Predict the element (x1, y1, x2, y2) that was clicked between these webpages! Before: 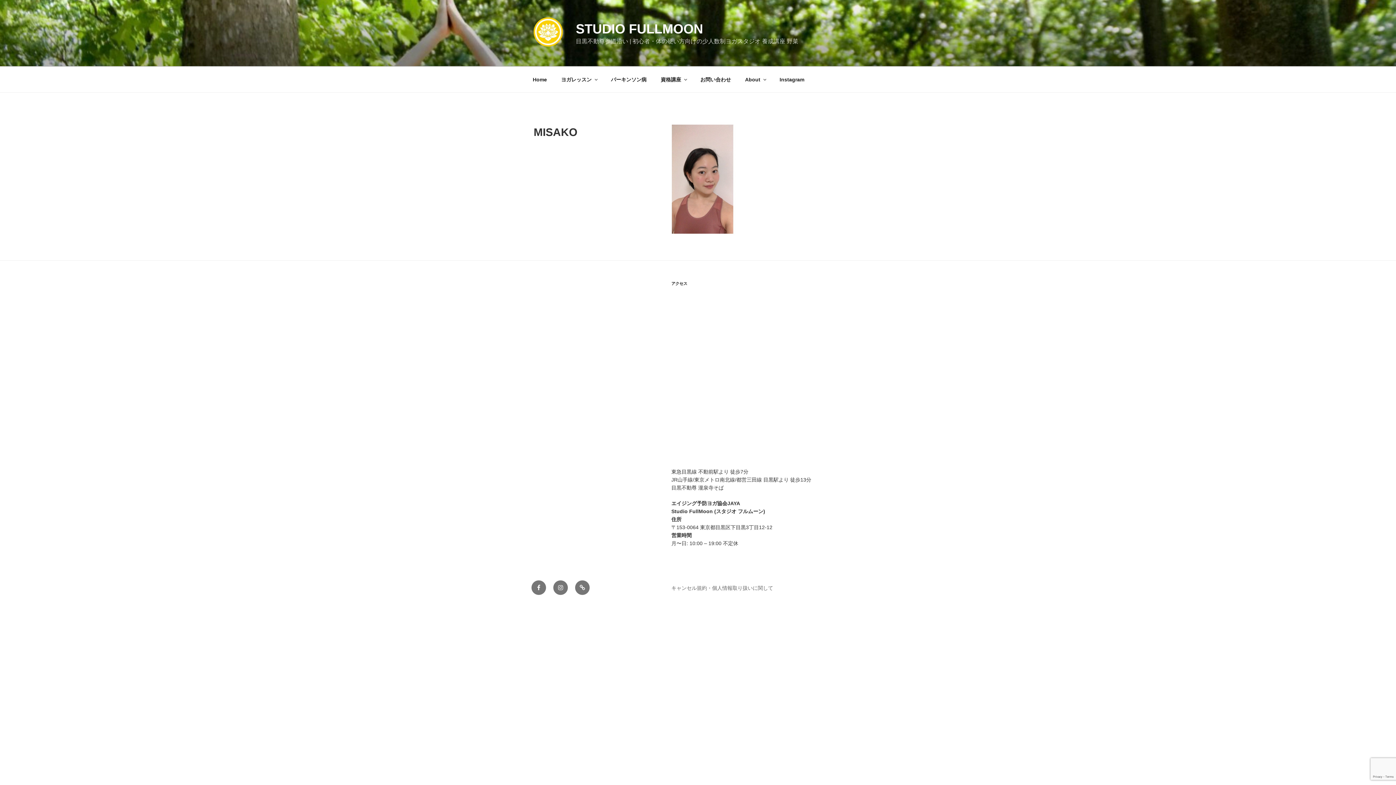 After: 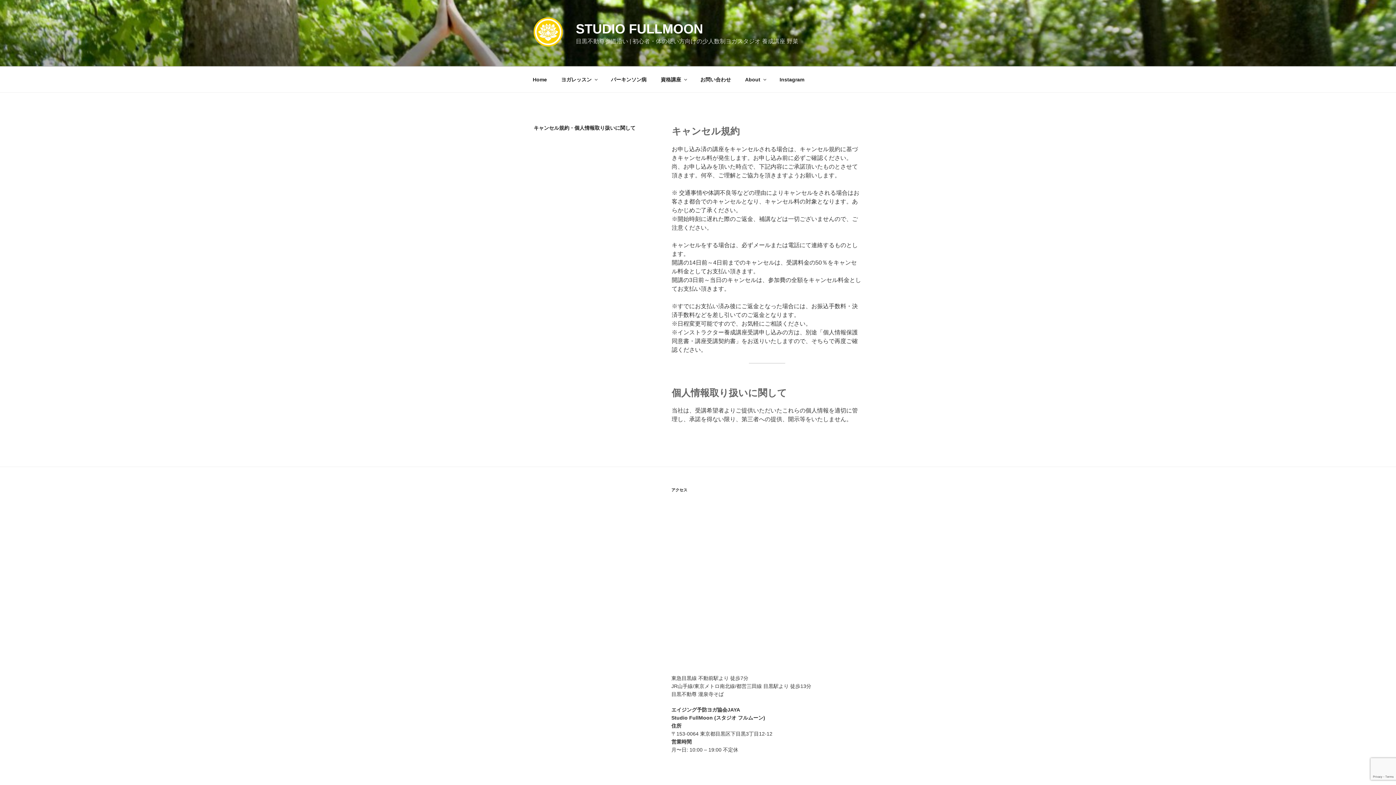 Action: bbox: (671, 585, 773, 591) label: キャンセル規約・個人情報取り扱いに関して